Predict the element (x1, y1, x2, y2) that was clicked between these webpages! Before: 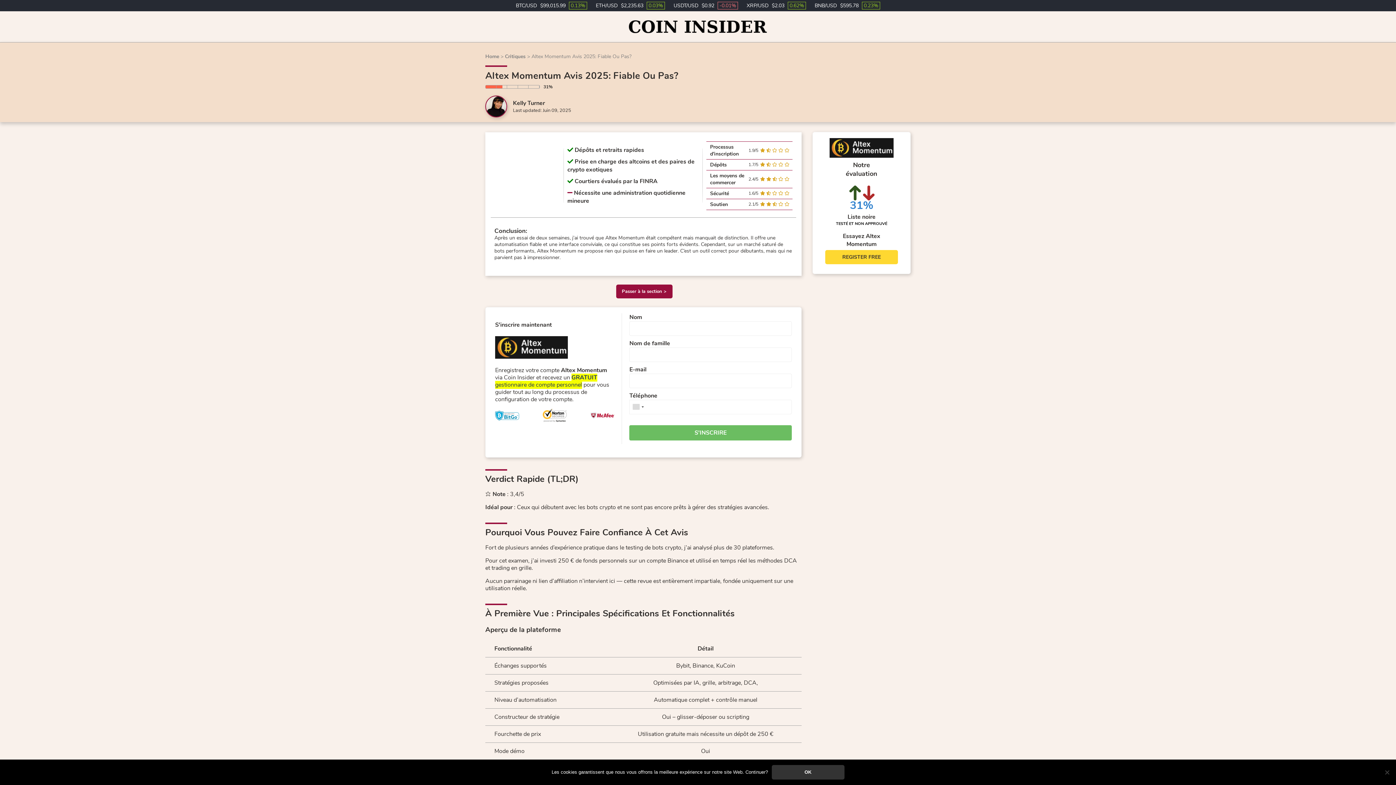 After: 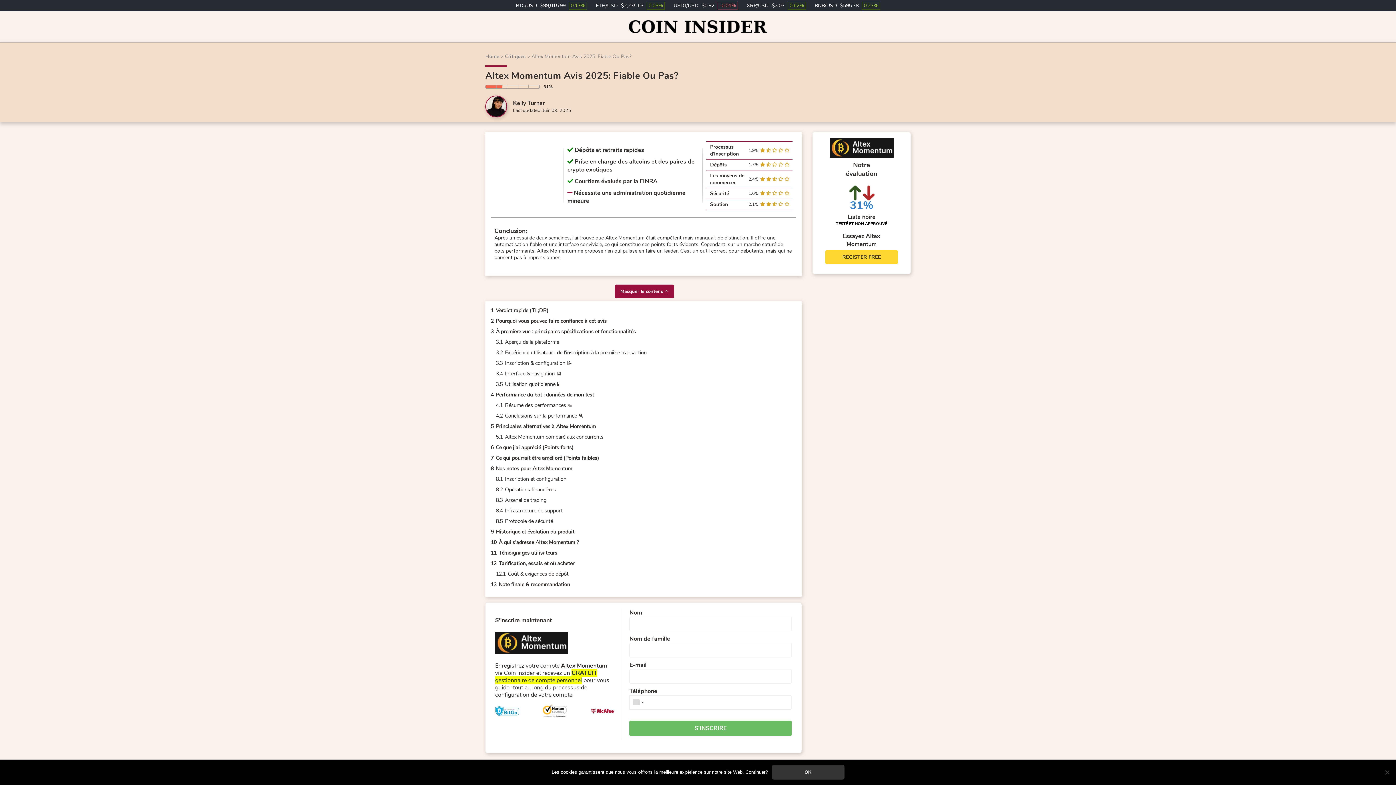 Action: label: Passer à la section > bbox: (622, 288, 666, 295)